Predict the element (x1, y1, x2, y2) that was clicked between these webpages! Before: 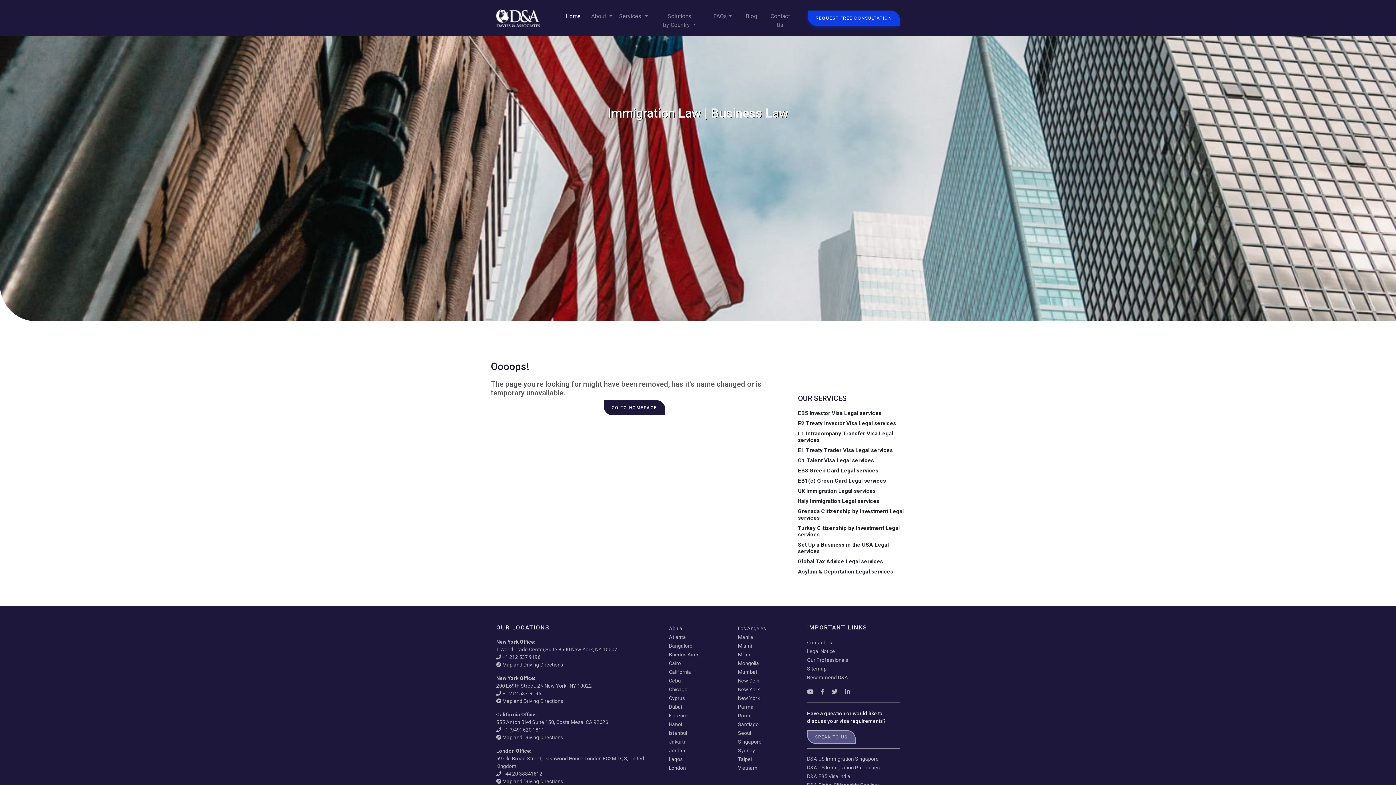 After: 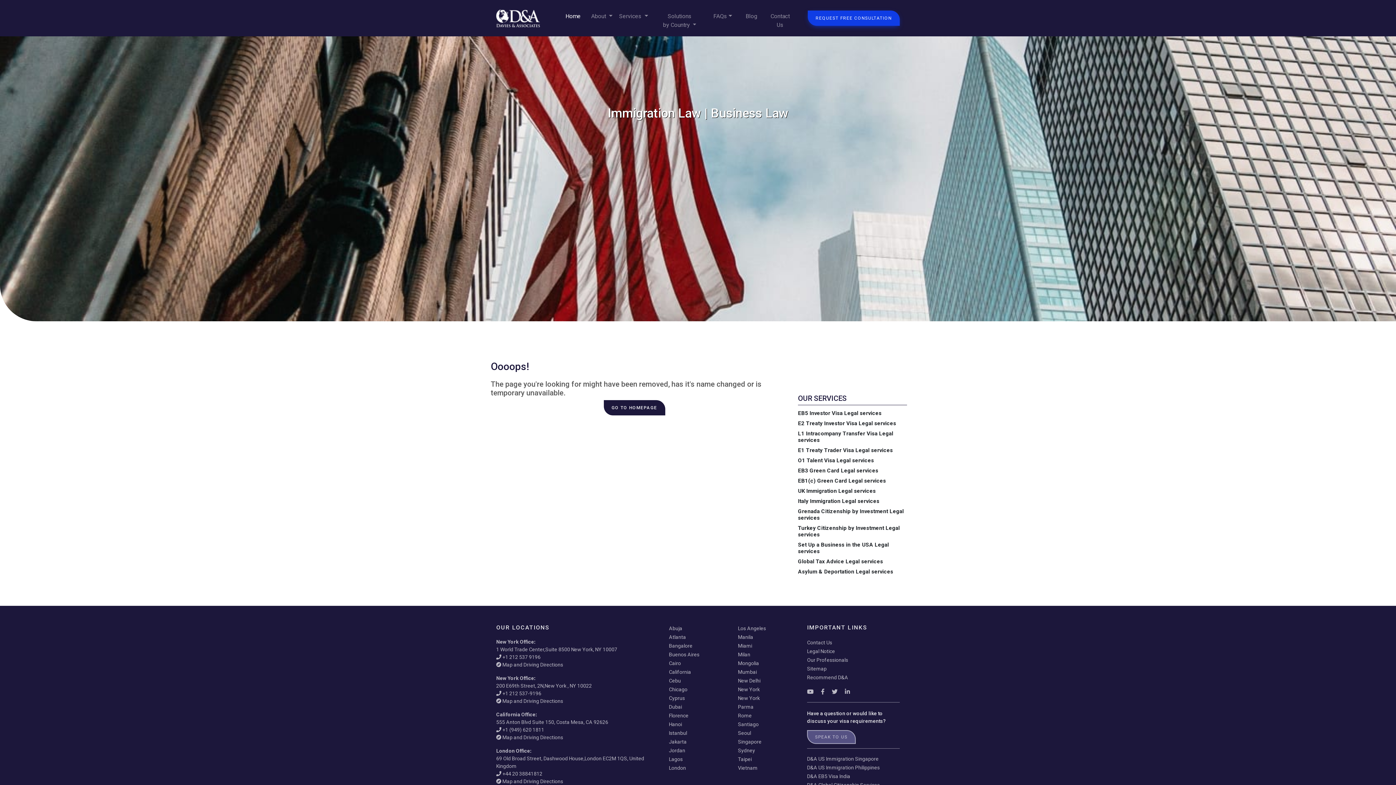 Action: label: GO TO HOMEPAGE bbox: (603, 400, 665, 415)